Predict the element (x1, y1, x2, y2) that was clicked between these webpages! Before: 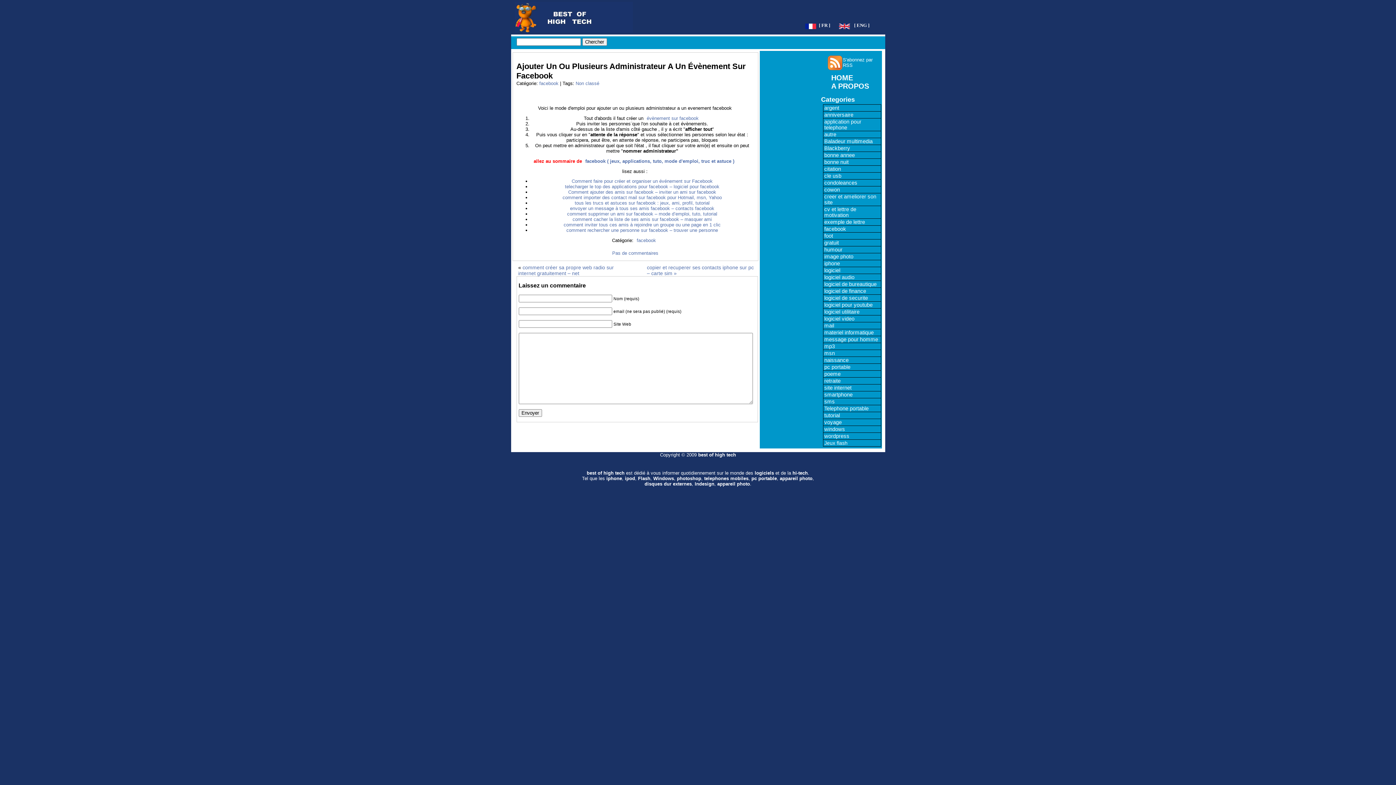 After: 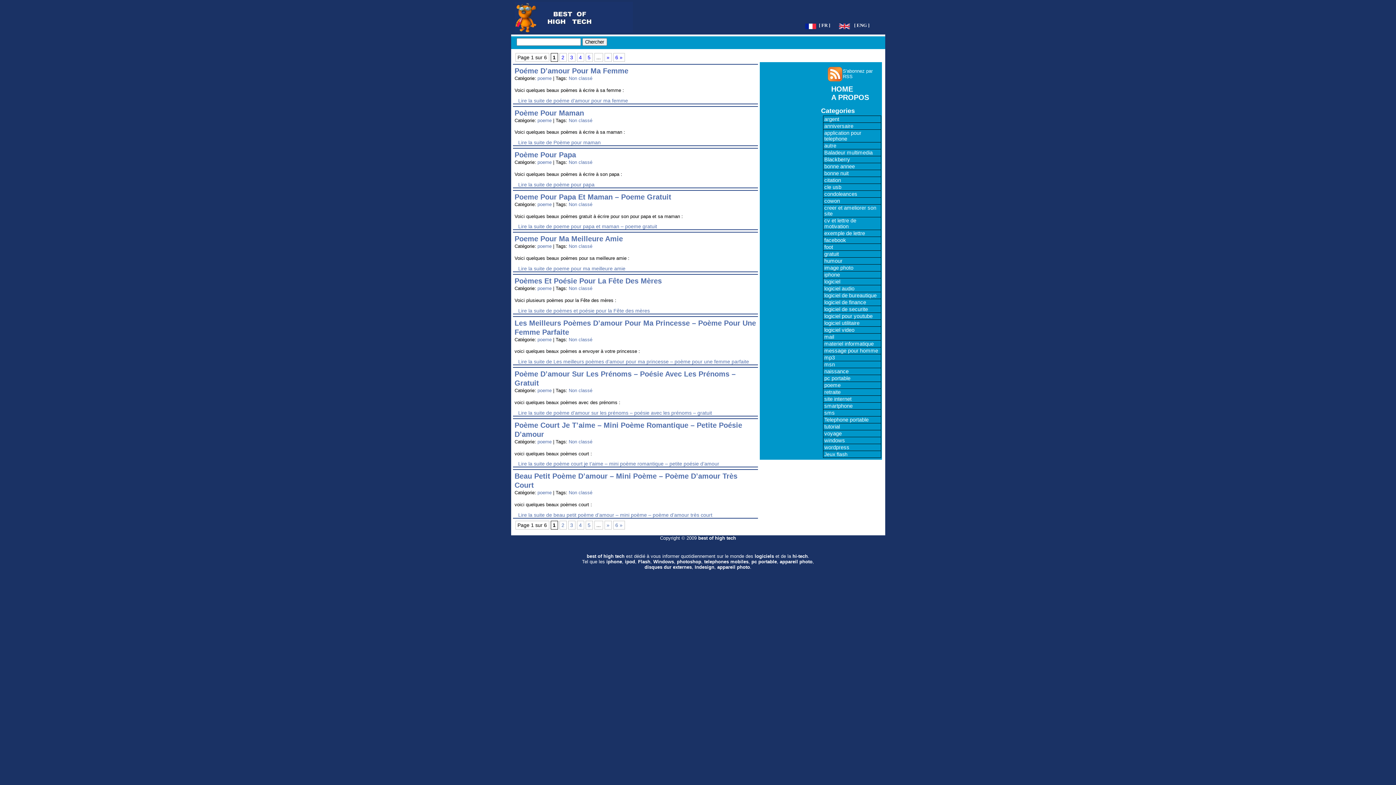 Action: bbox: (823, 370, 881, 377) label: poeme